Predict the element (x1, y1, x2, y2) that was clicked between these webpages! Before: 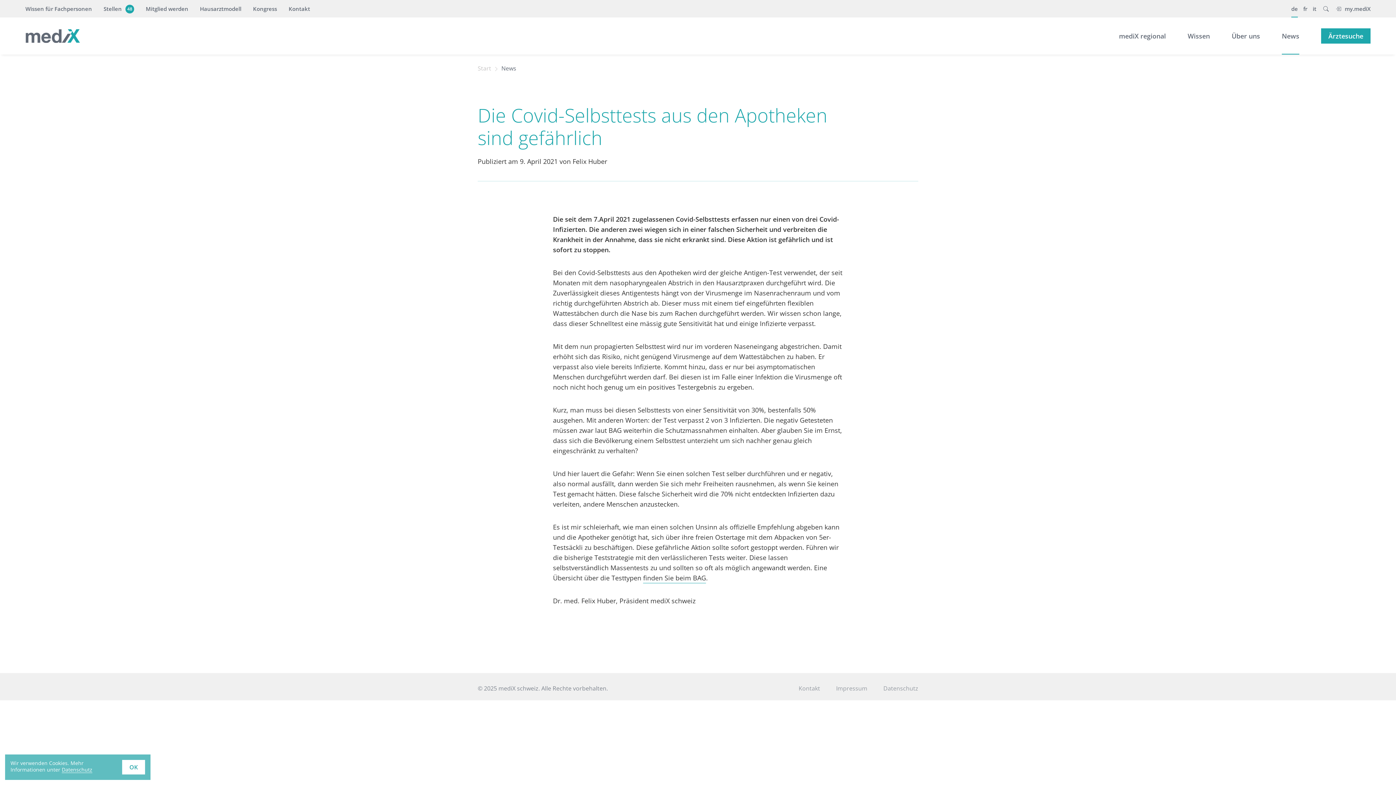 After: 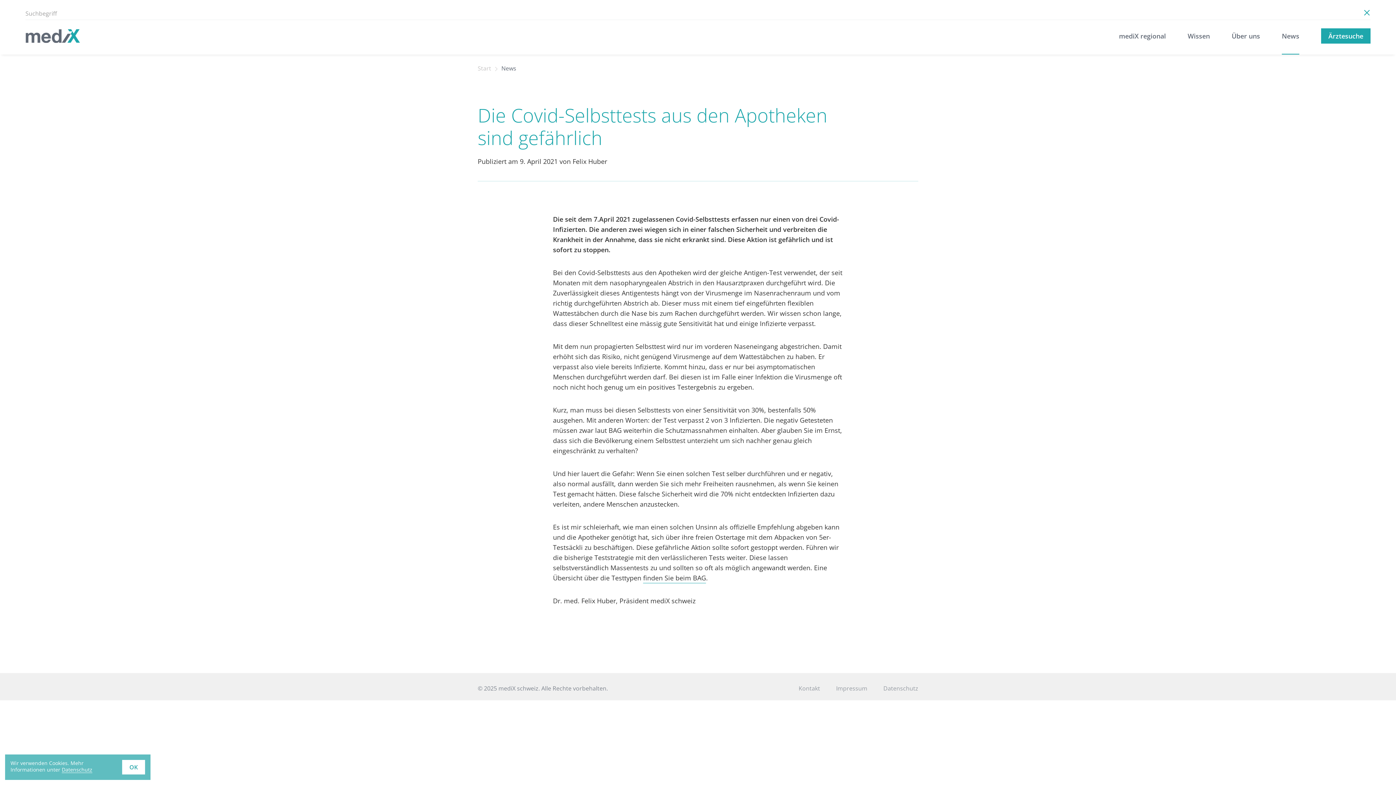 Action: bbox: (1323, 0, 1329, 17)